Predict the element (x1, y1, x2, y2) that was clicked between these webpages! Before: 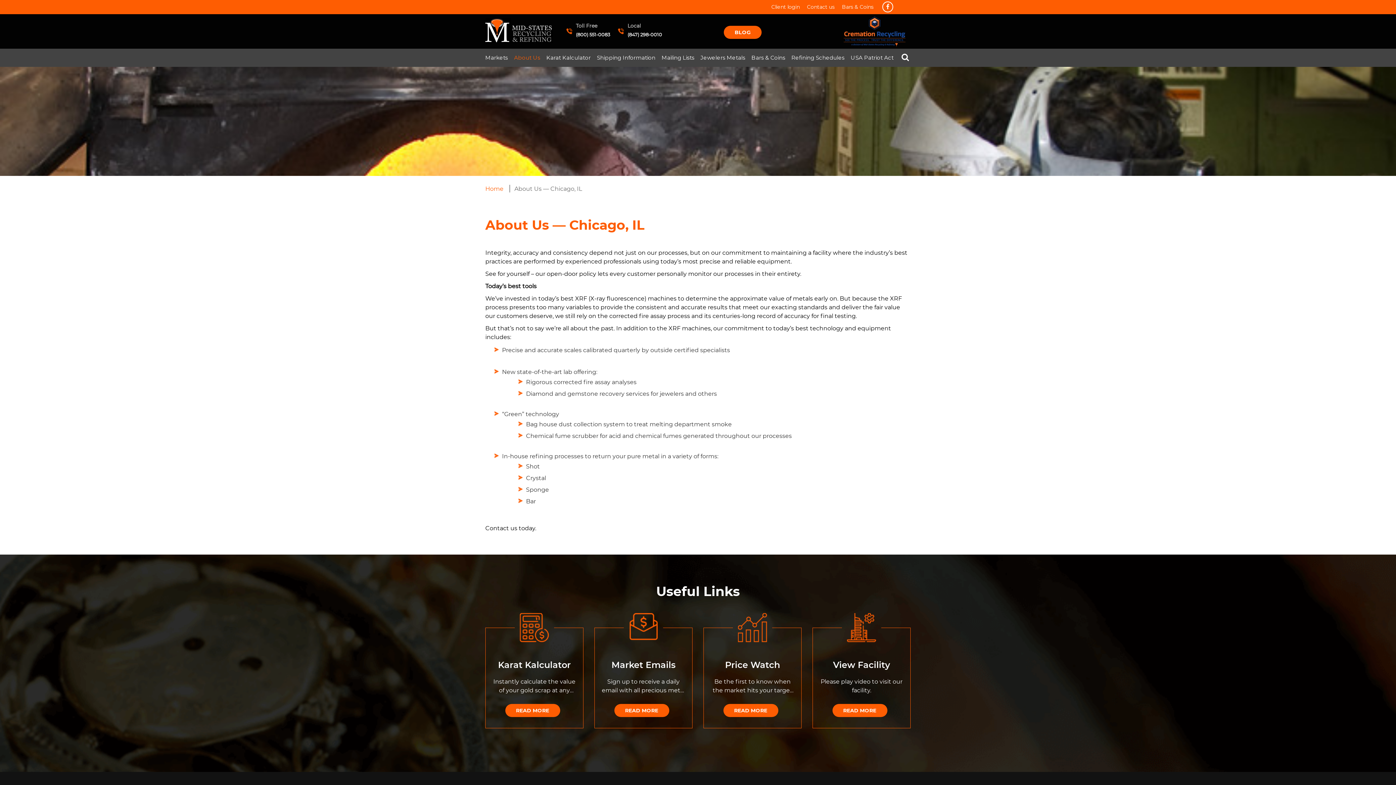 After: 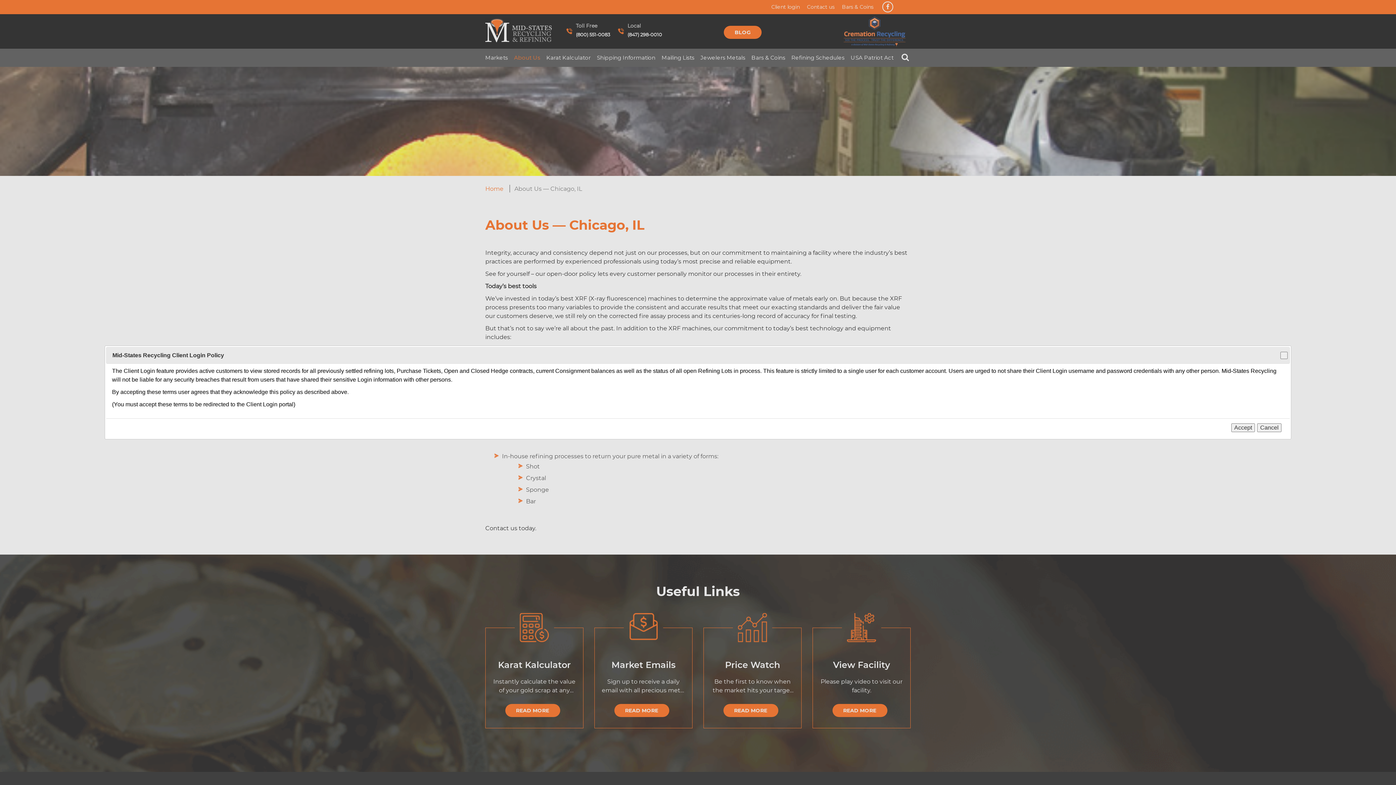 Action: bbox: (768, 0, 803, 14) label: Client login